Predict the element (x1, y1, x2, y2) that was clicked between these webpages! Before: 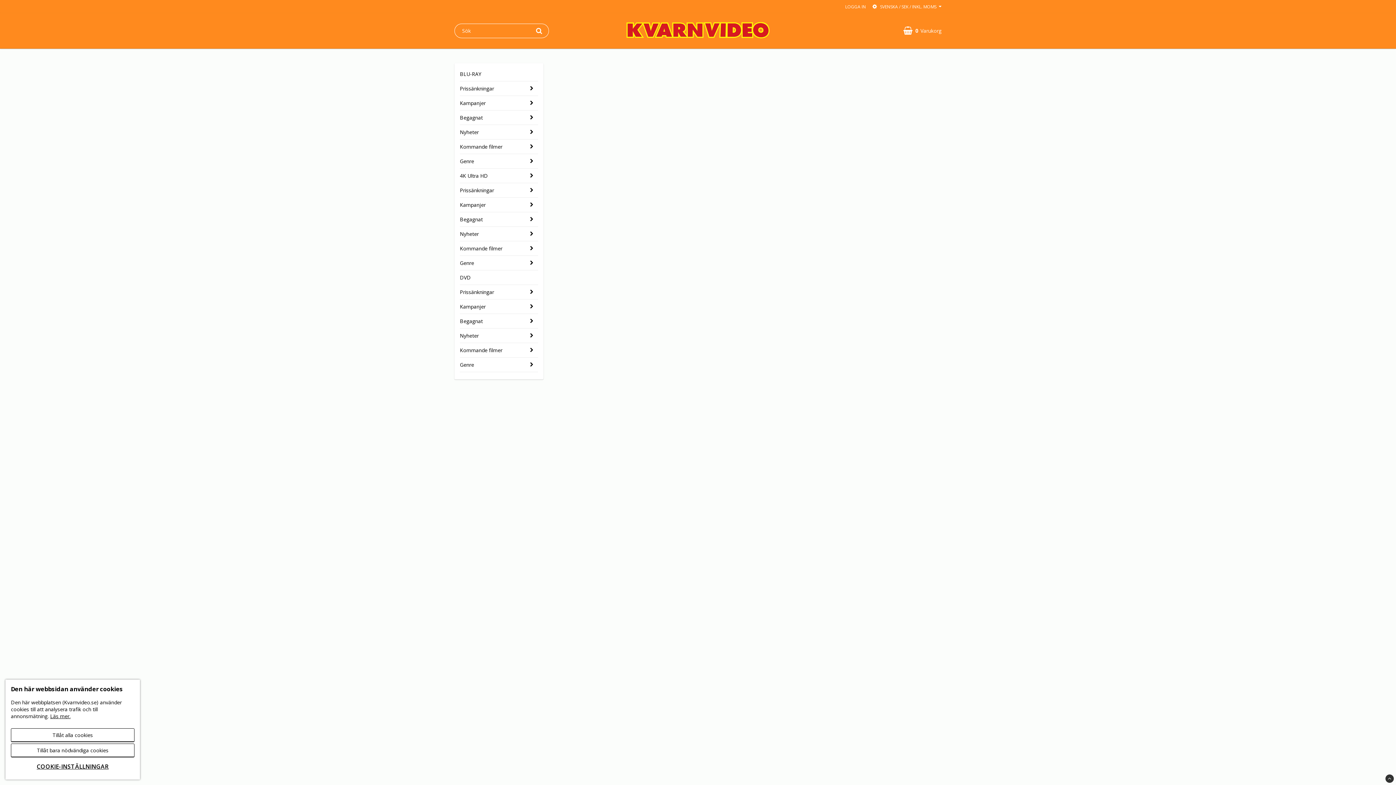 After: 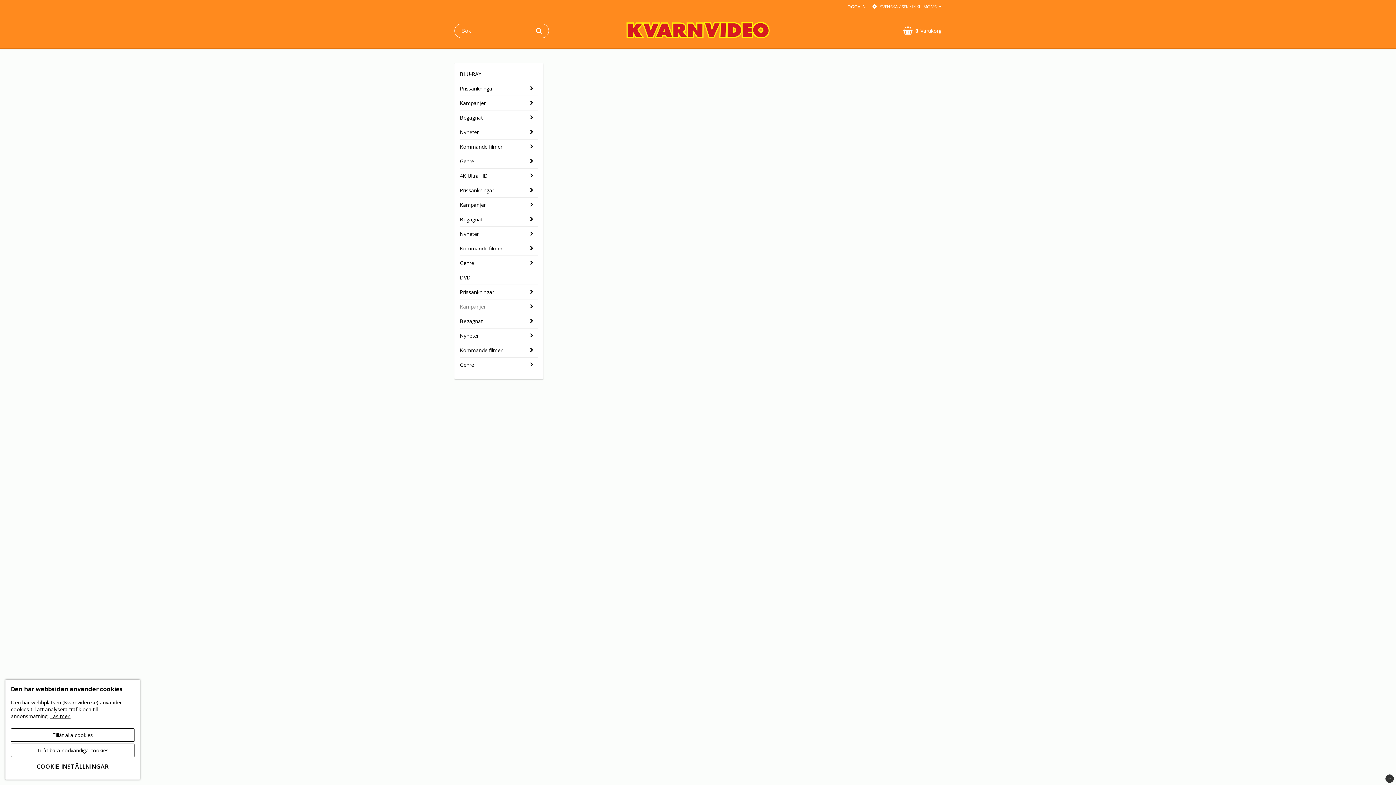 Action: label: Kampanjer bbox: (460, 299, 525, 313)